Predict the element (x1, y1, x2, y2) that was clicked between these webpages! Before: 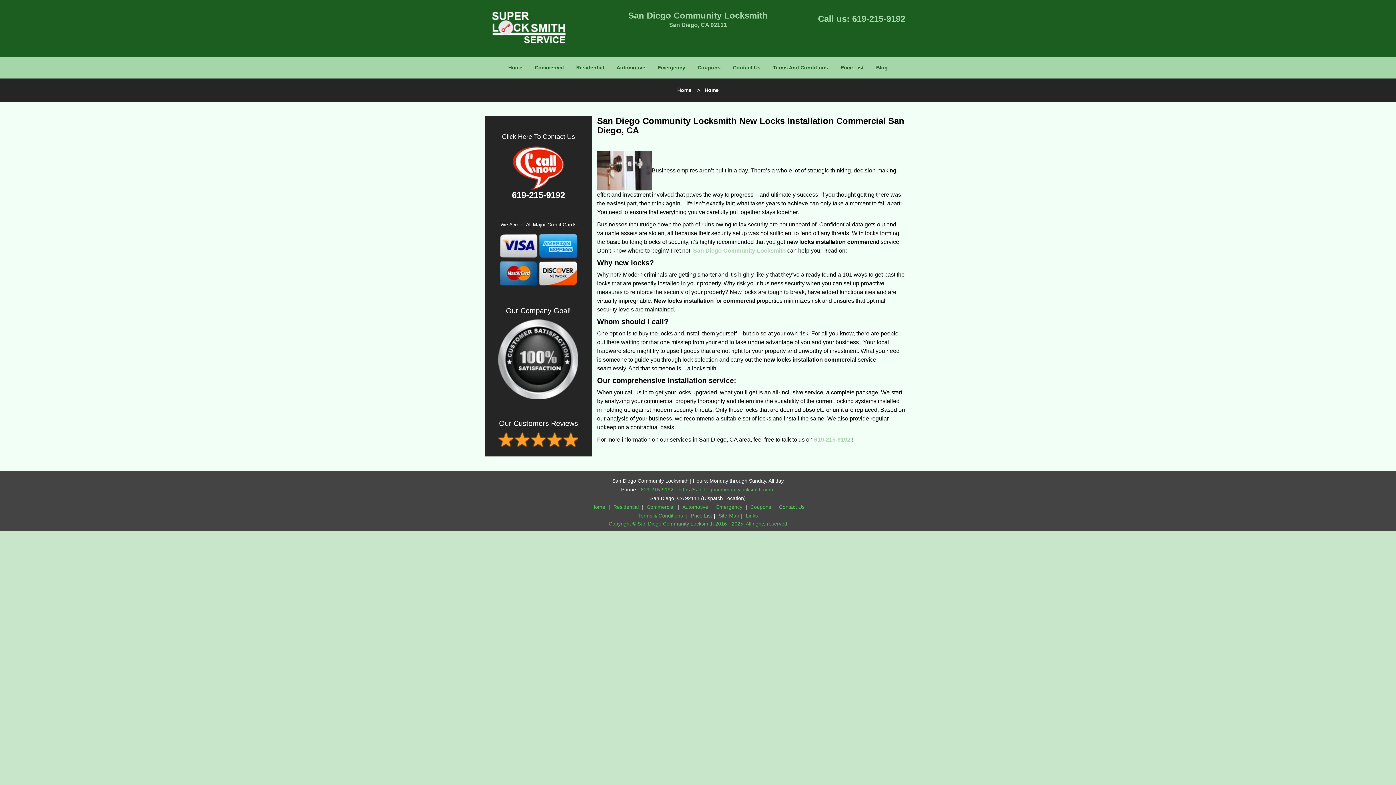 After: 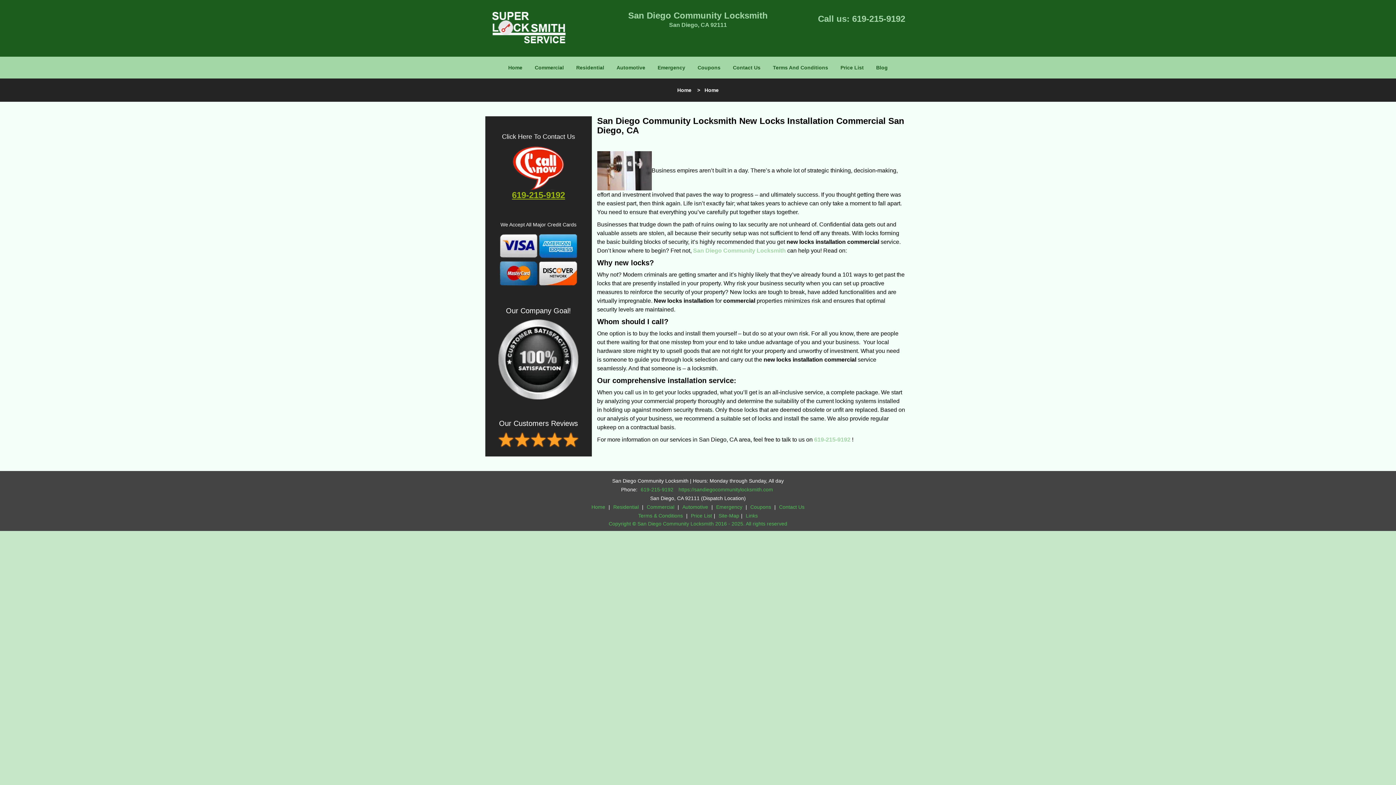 Action: bbox: (512, 196, 565, 205) label: 619-215-9192